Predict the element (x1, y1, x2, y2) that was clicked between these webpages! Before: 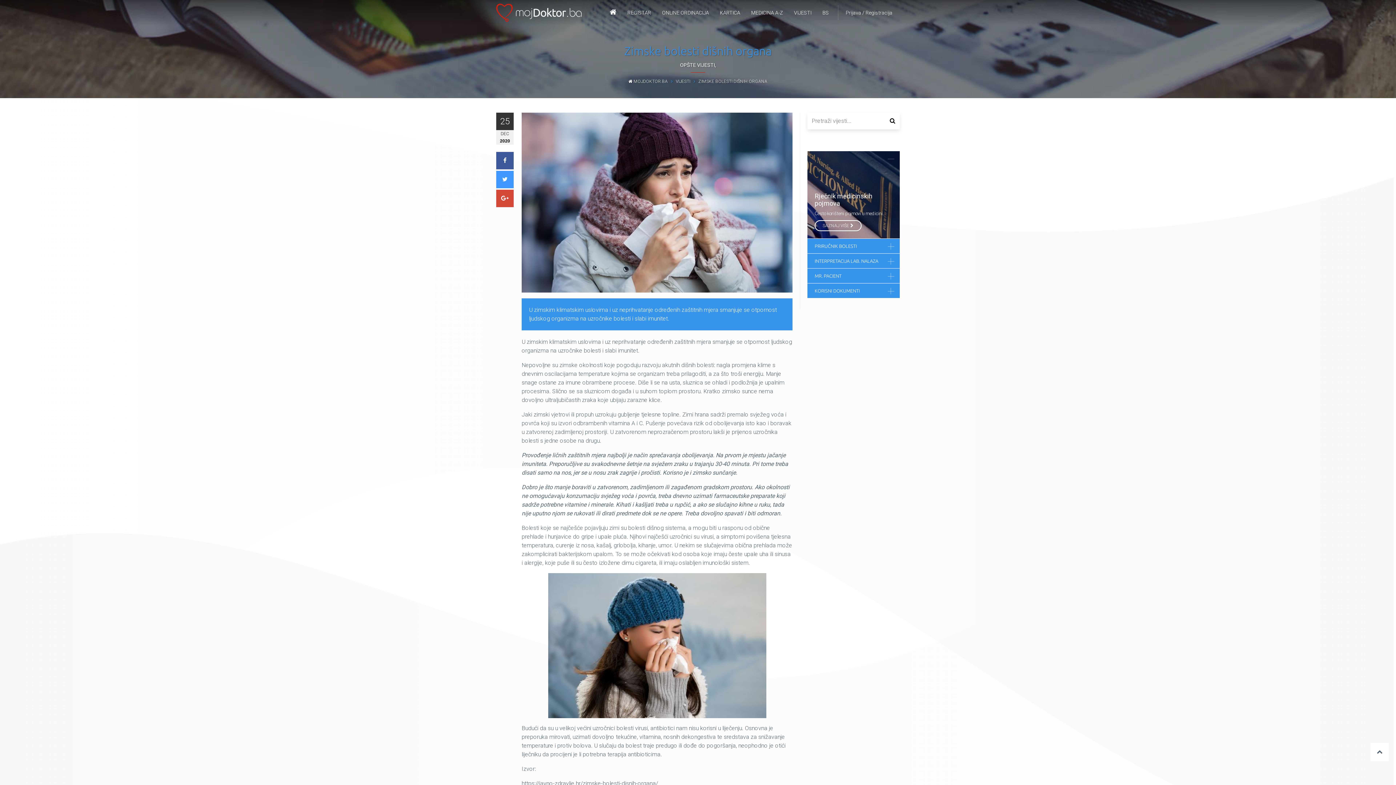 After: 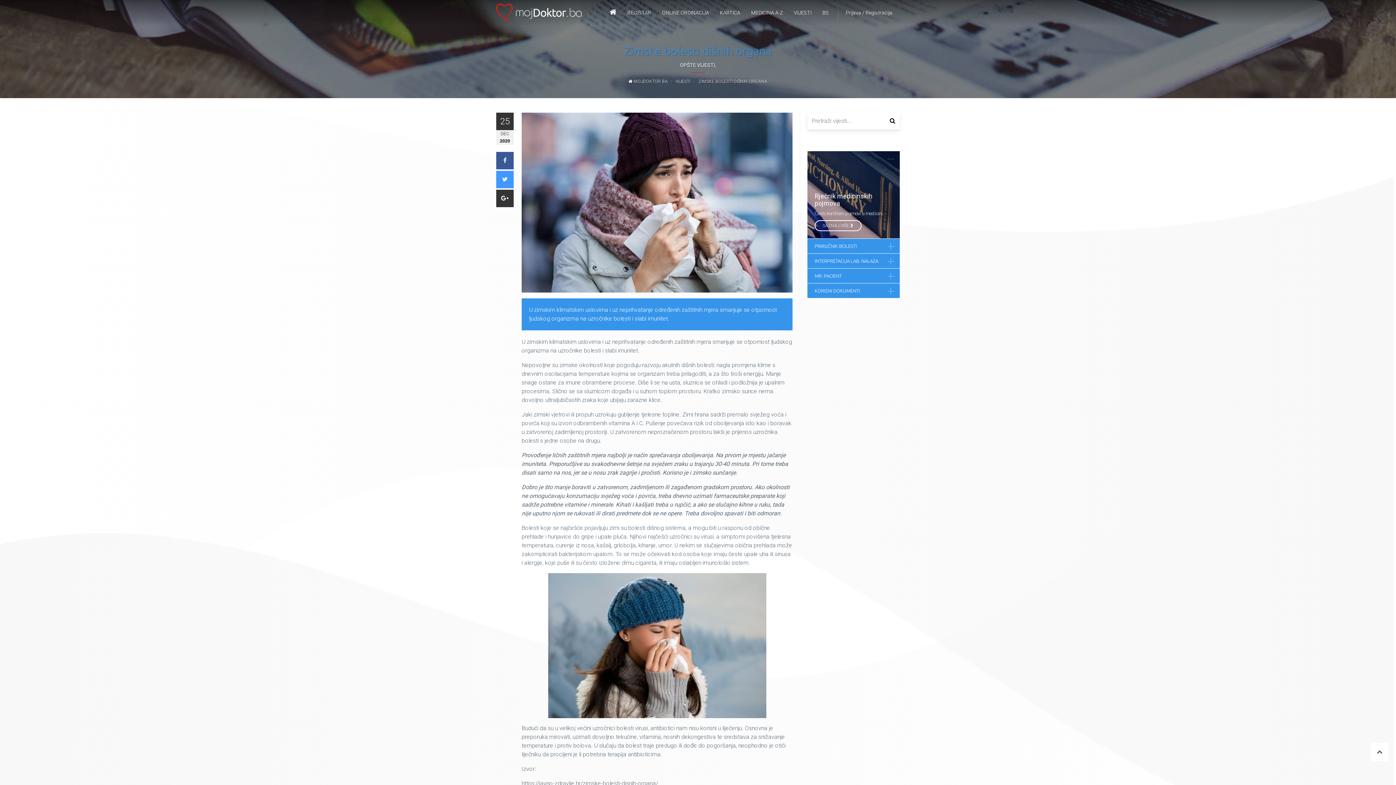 Action: bbox: (496, 189, 513, 207)